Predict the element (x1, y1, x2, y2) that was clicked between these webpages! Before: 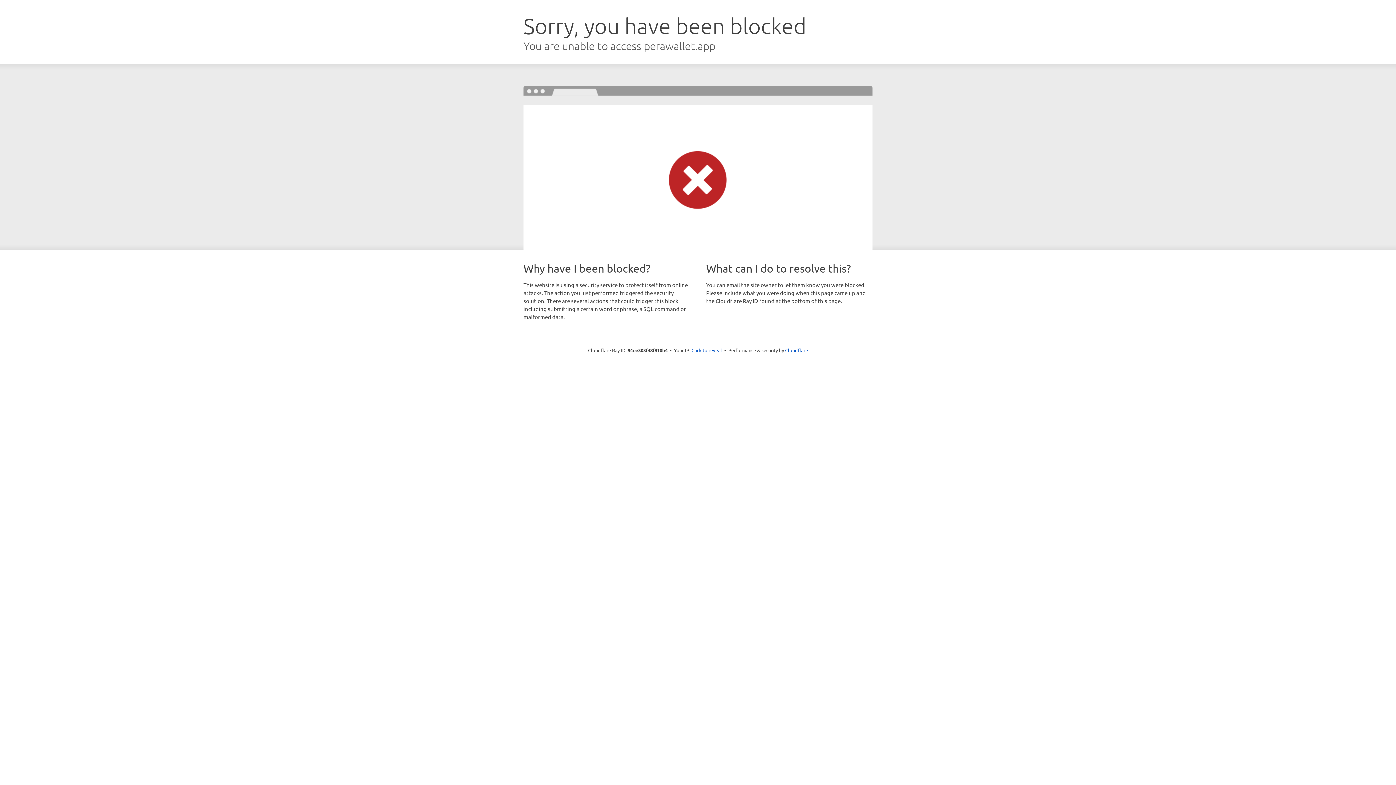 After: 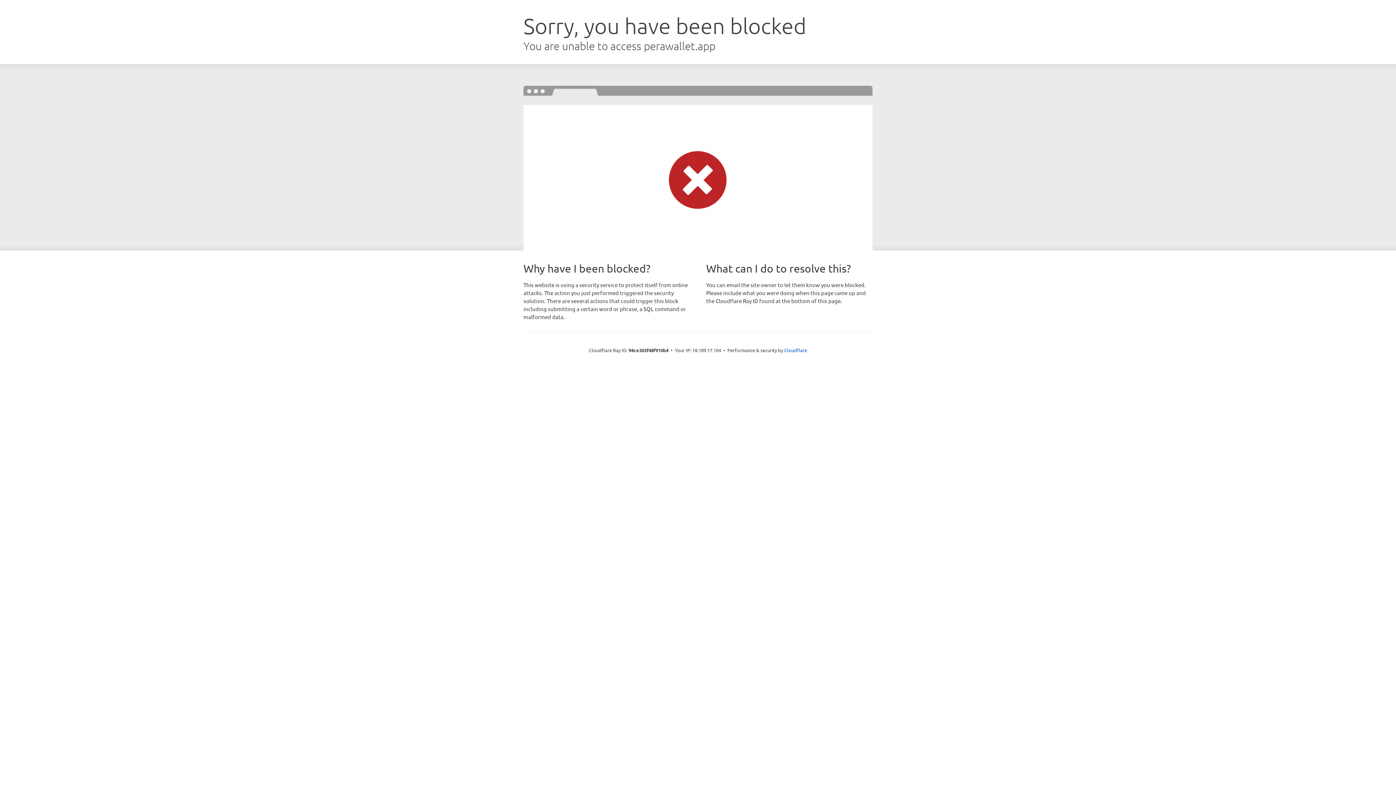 Action: label: Click to reveal bbox: (691, 346, 722, 353)